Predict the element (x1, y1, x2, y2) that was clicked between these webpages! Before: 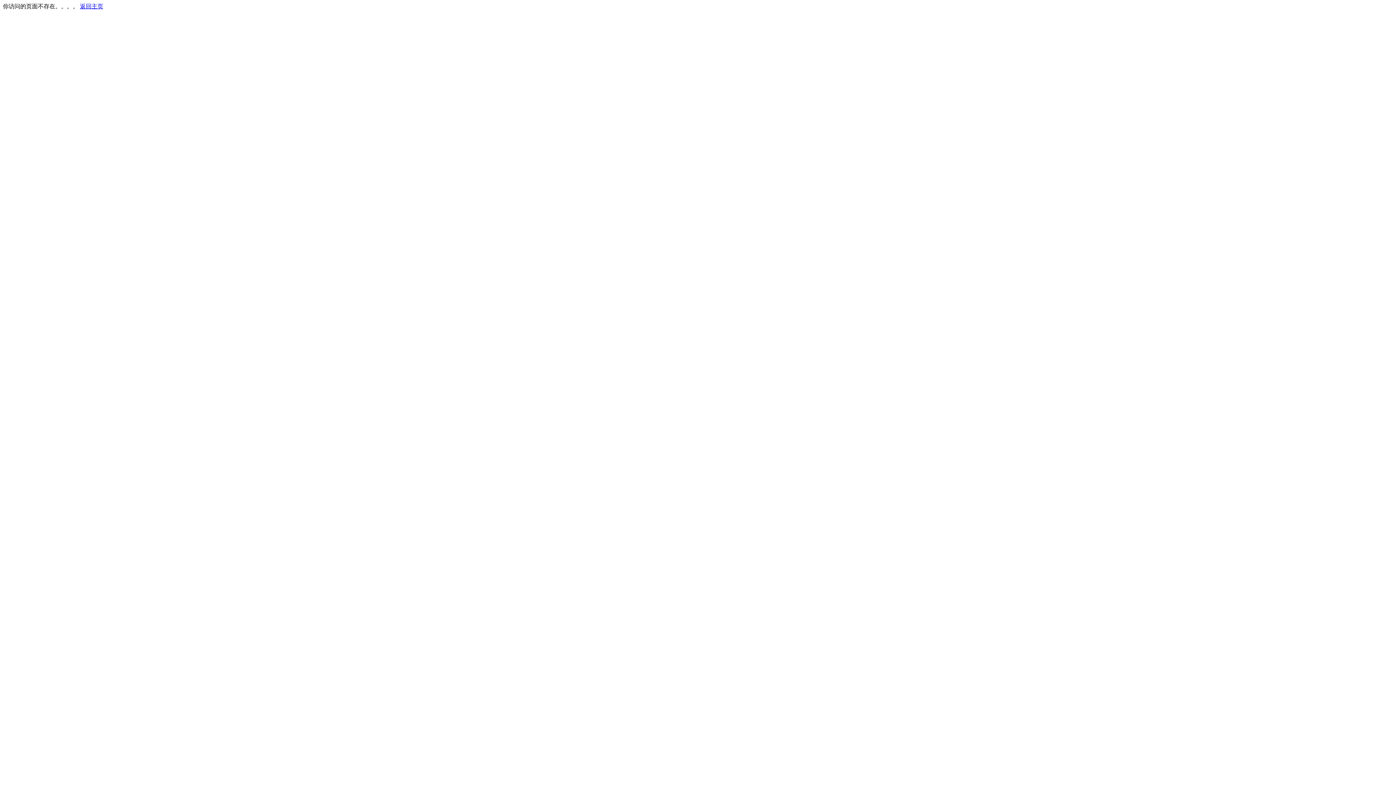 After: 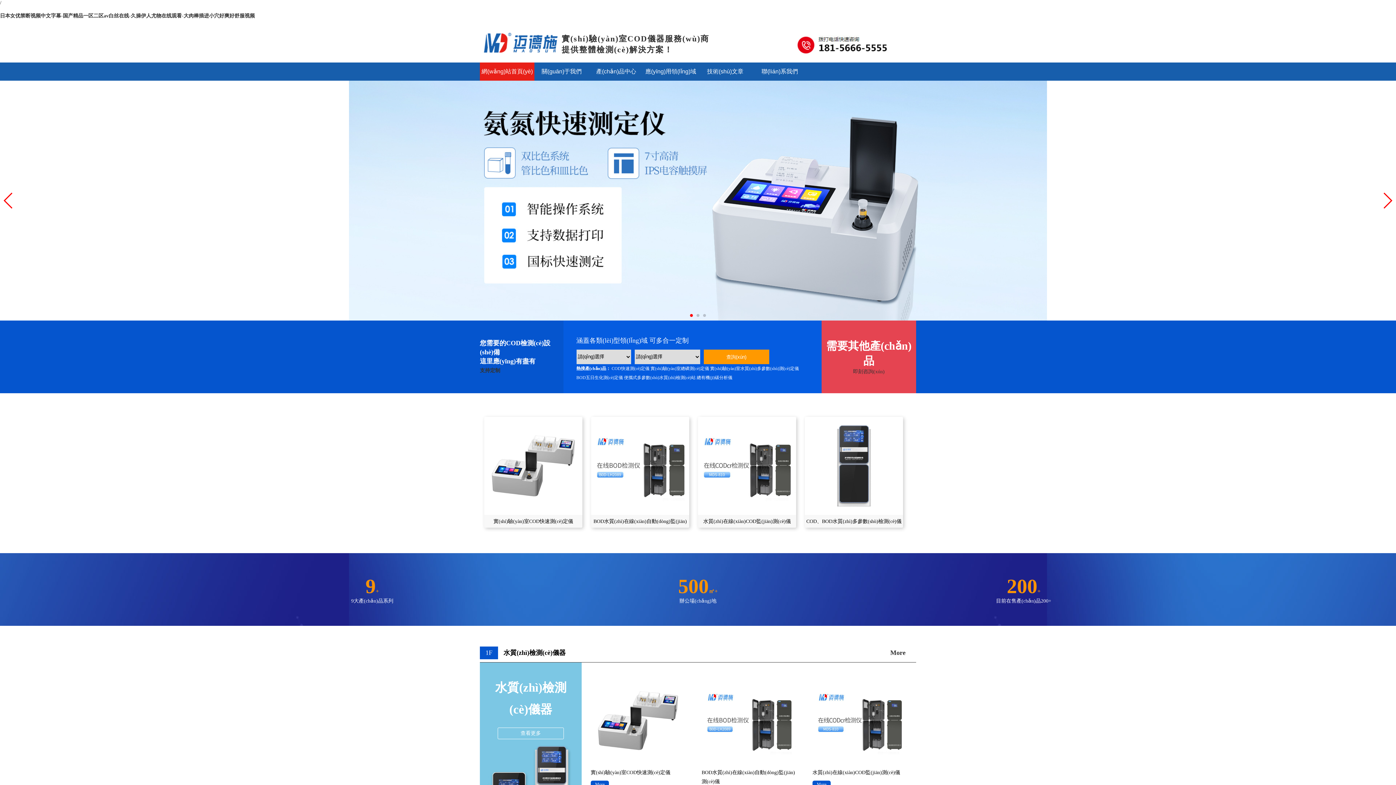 Action: bbox: (80, 3, 103, 9) label: 返回主页